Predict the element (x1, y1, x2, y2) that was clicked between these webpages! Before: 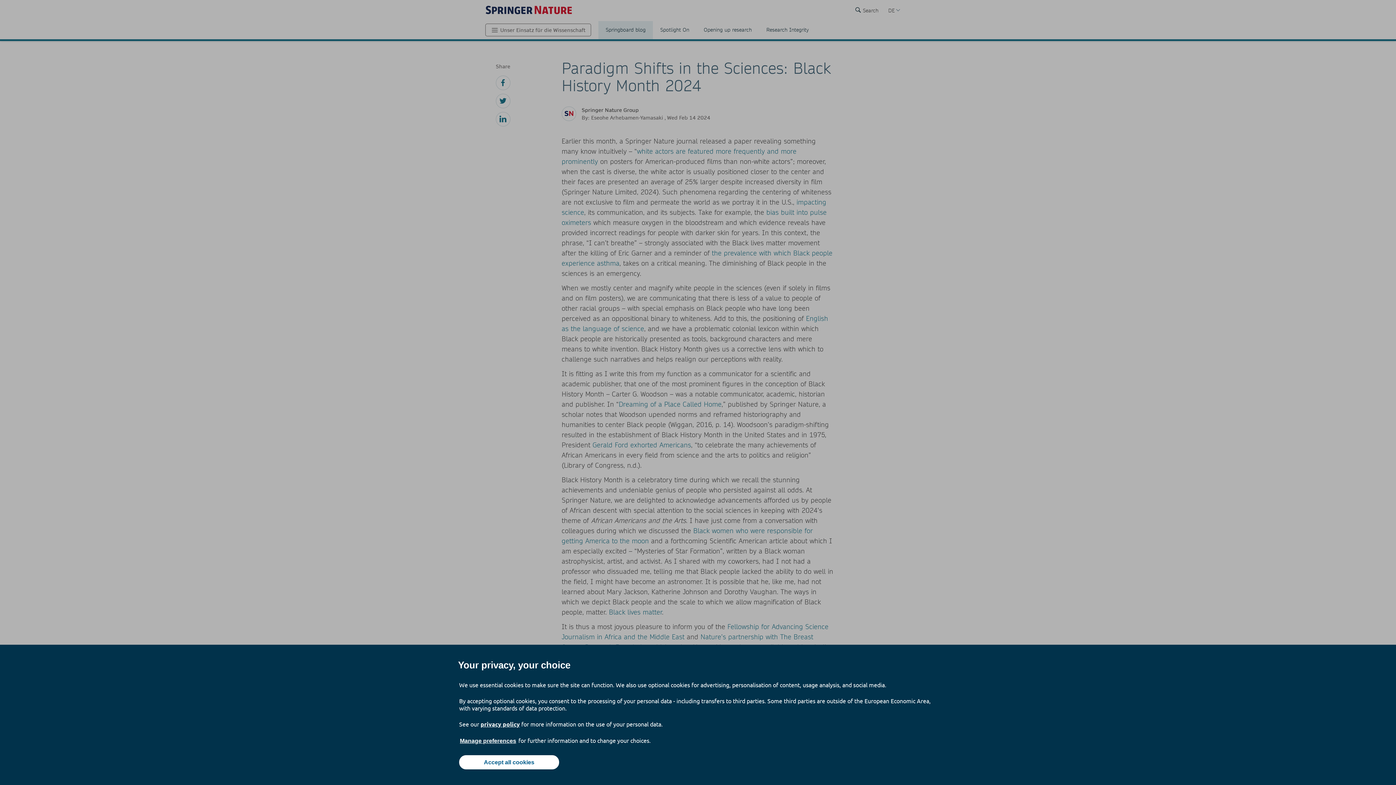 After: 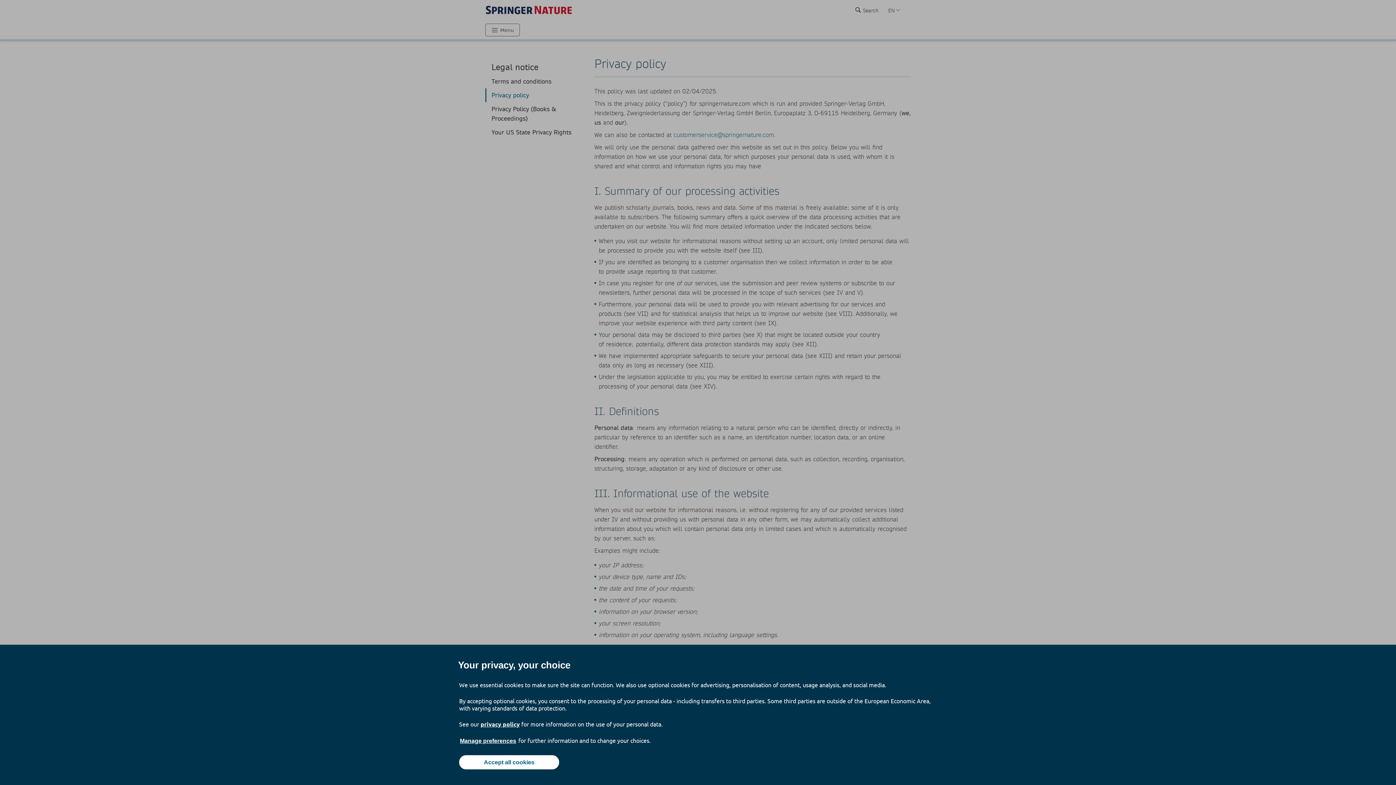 Action: bbox: (480, 720, 520, 728) label: privacy policy